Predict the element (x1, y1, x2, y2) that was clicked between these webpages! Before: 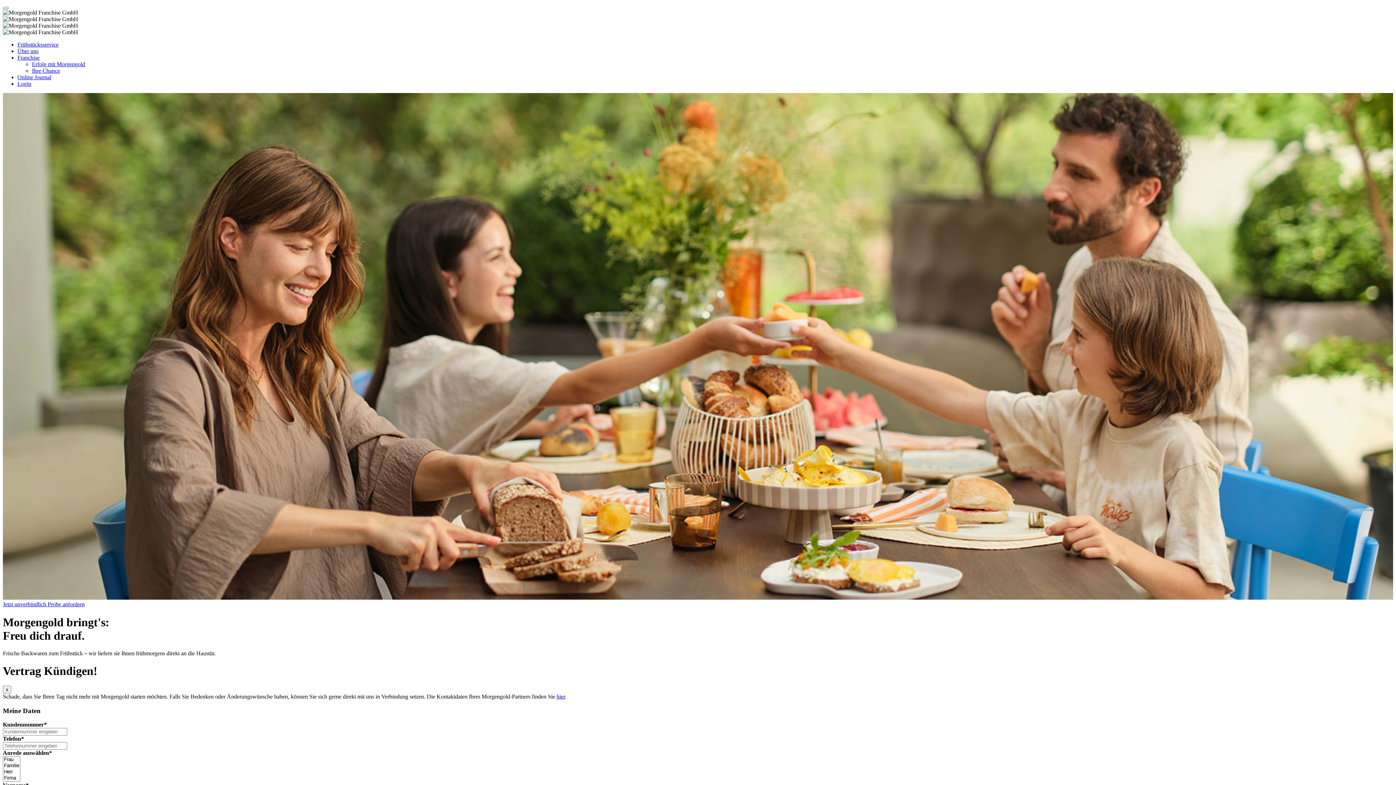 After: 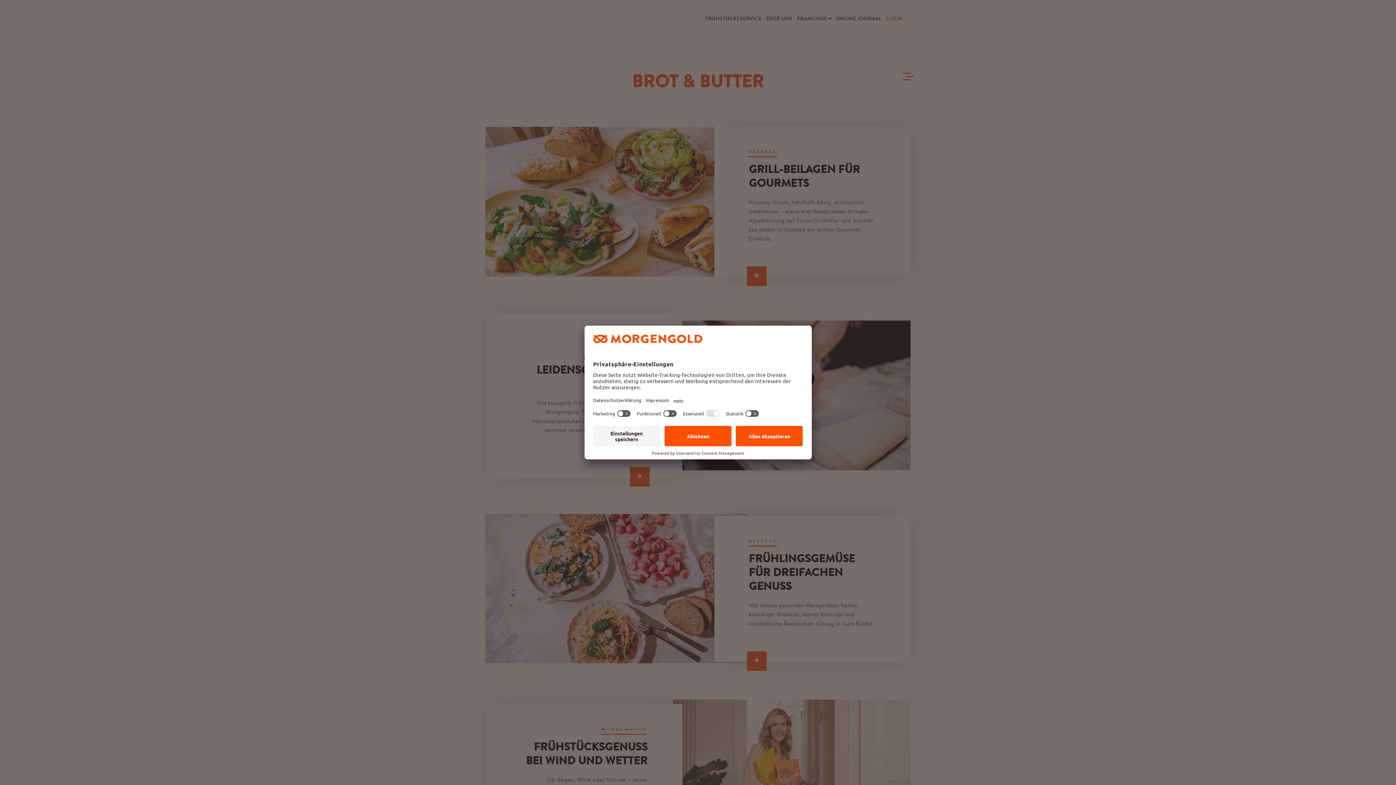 Action: label: Online Journal bbox: (17, 74, 51, 80)